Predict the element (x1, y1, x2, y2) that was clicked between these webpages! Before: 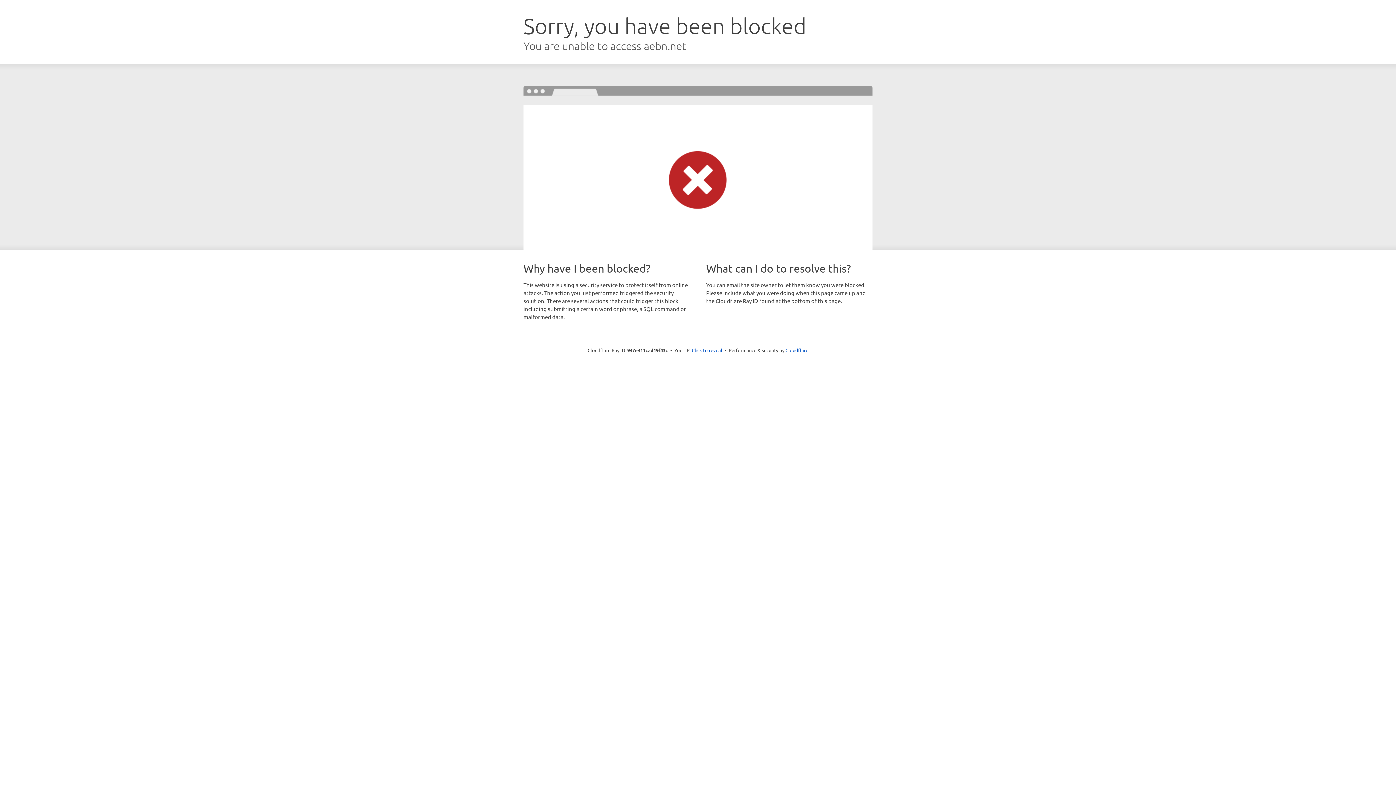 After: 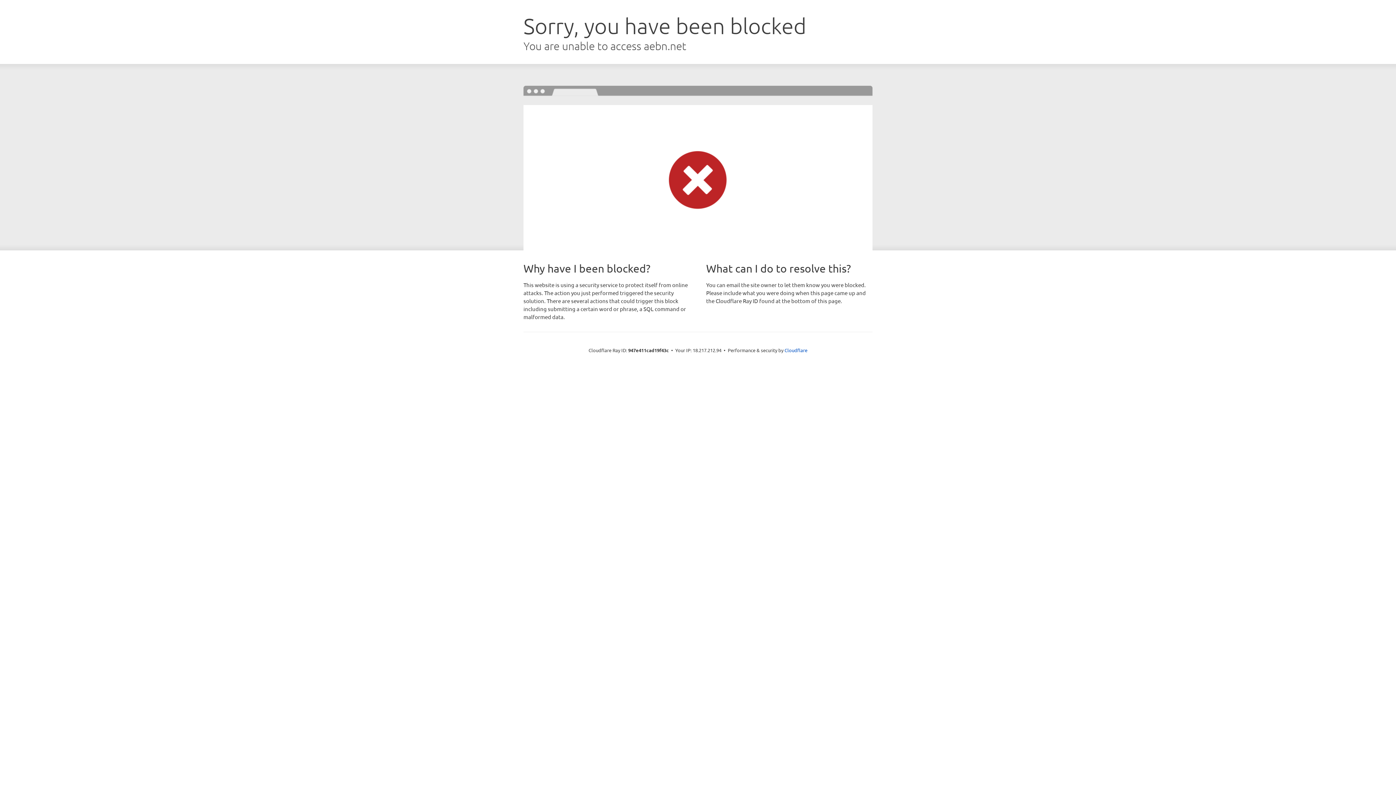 Action: label: Click to reveal bbox: (692, 346, 722, 353)